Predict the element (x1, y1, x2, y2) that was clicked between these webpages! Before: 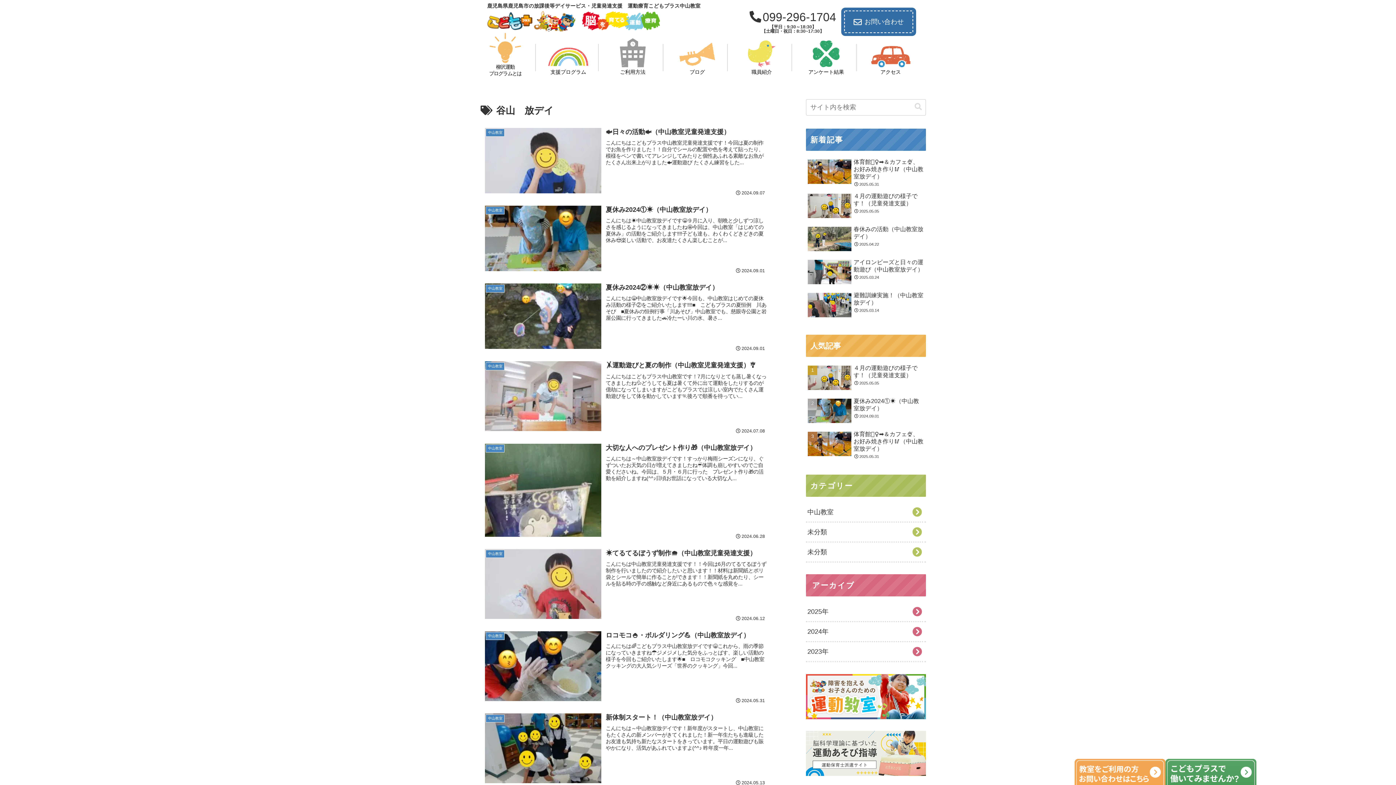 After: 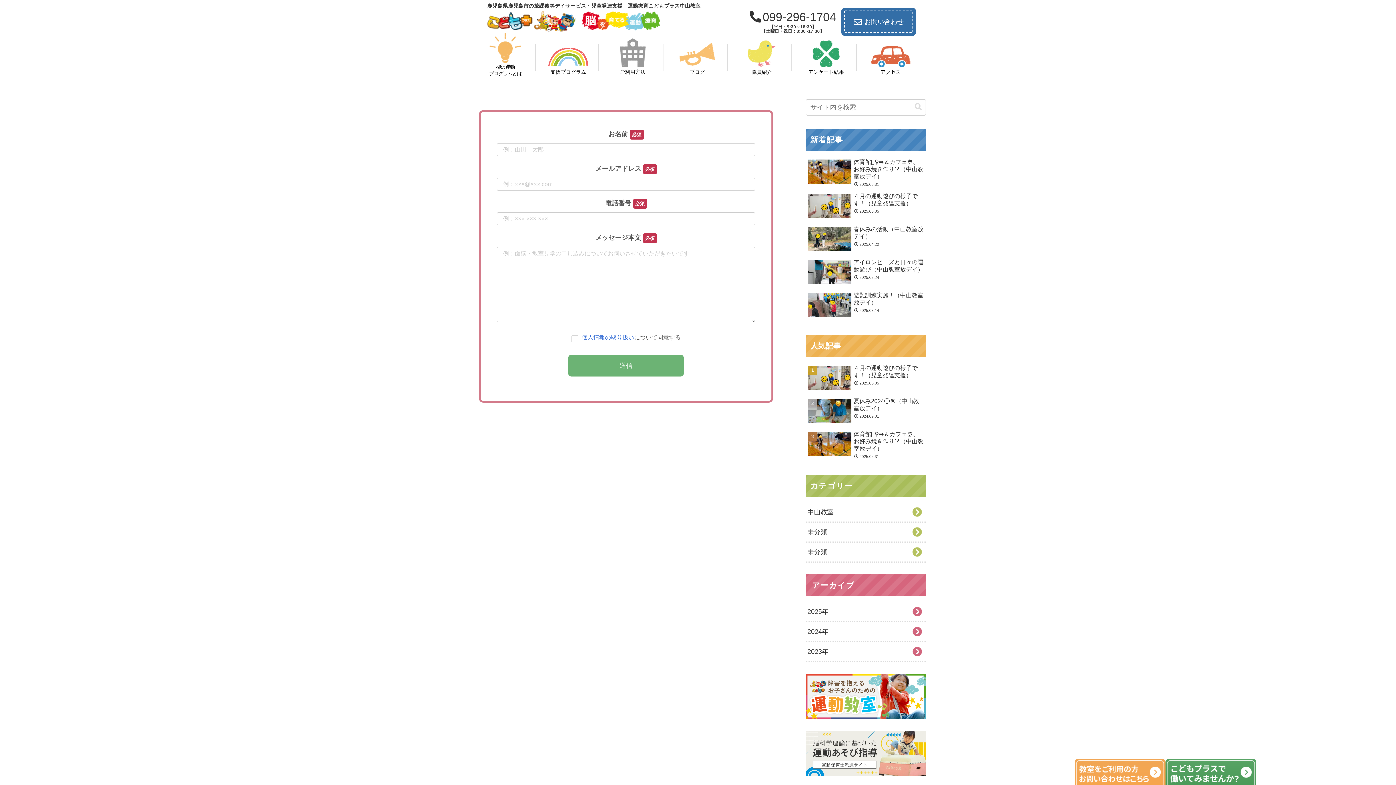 Action: bbox: (1074, 759, 1165, 806)